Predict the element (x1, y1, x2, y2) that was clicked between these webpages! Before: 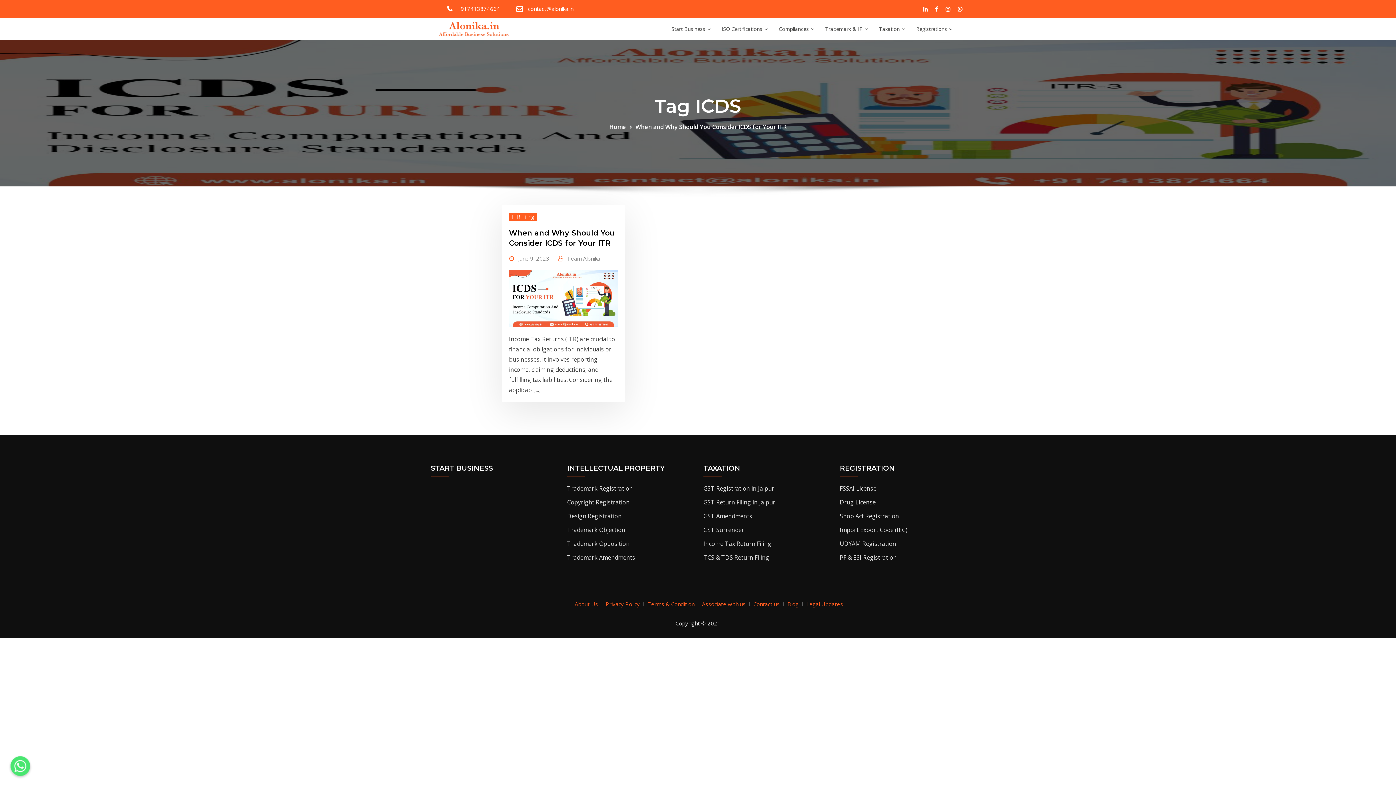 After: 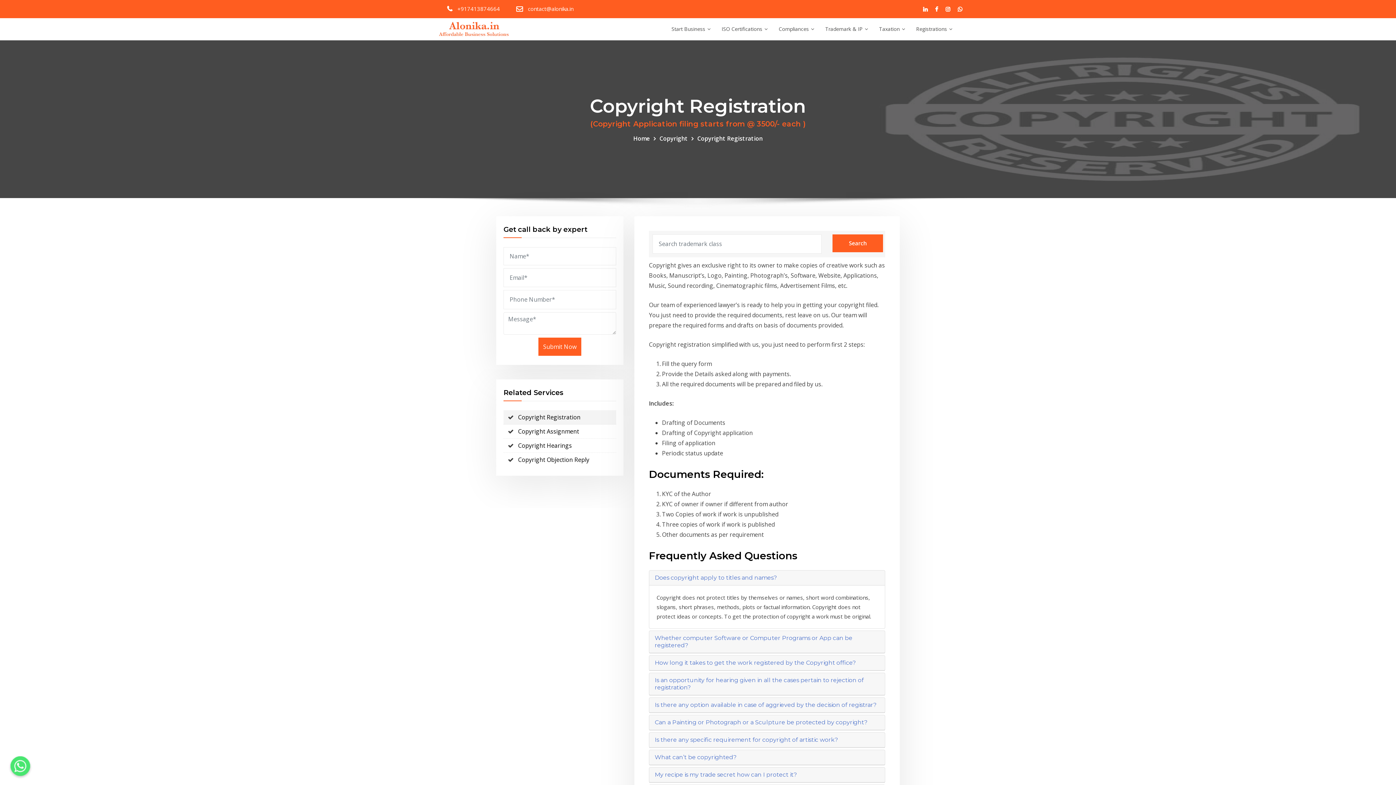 Action: label: Copyright Registration bbox: (567, 498, 629, 506)